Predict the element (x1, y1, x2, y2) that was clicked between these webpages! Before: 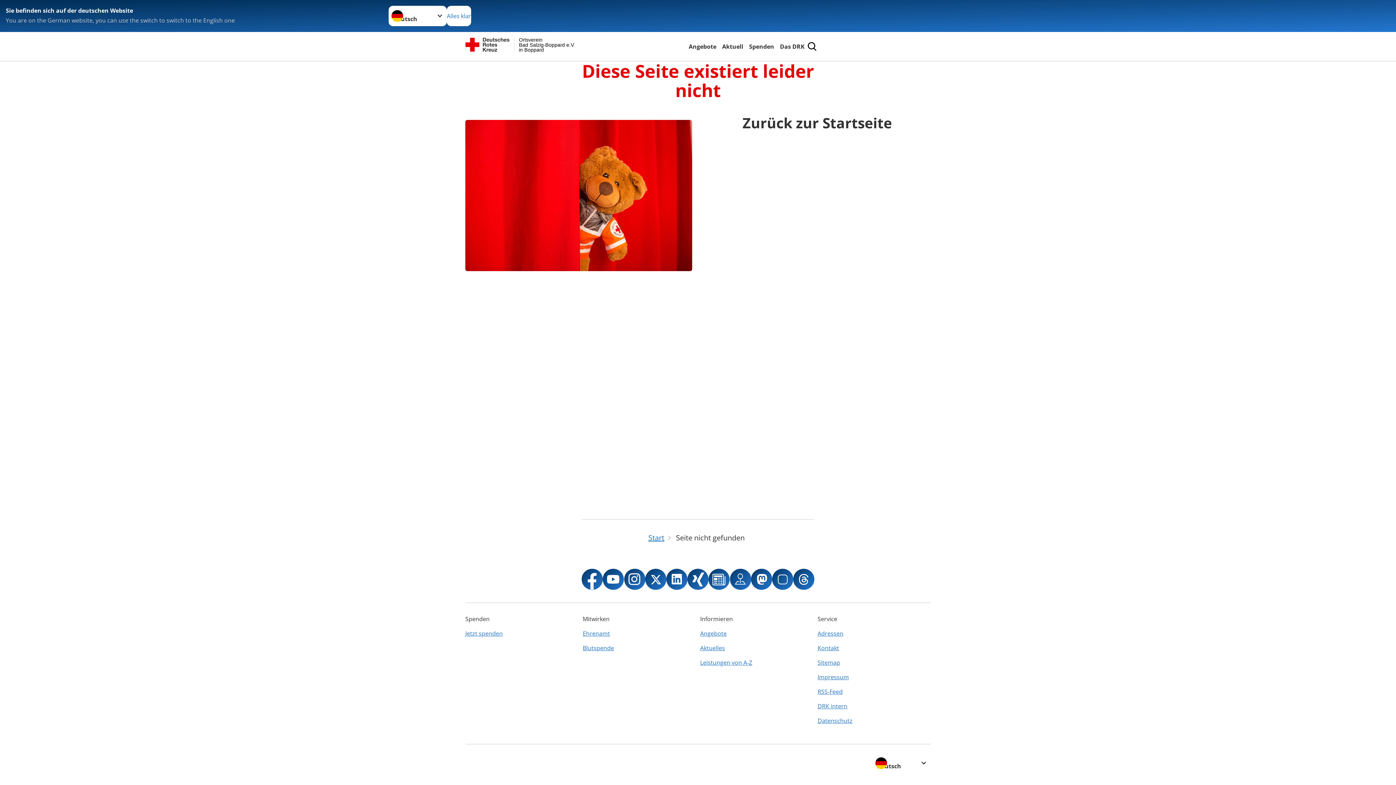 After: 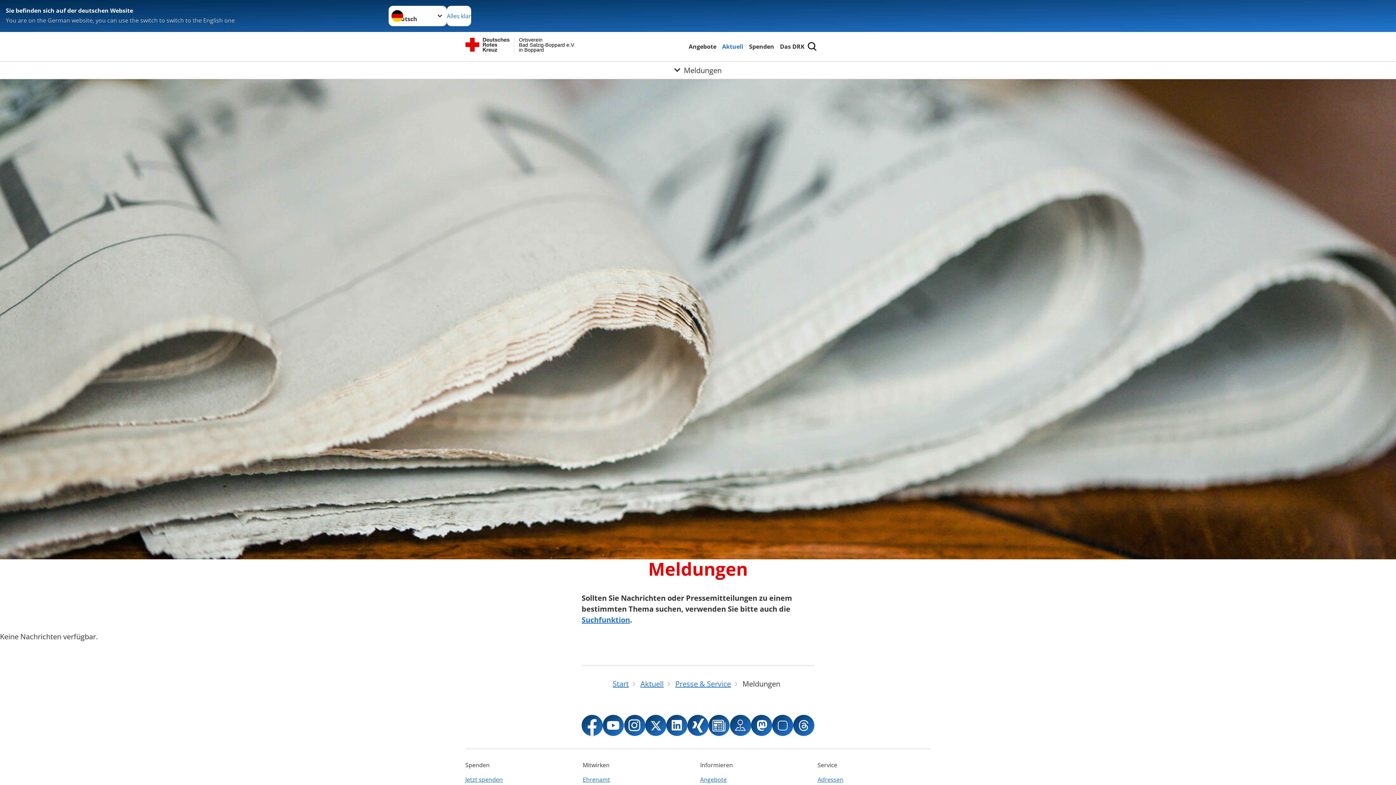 Action: label: Aktuelles bbox: (700, 641, 813, 655)